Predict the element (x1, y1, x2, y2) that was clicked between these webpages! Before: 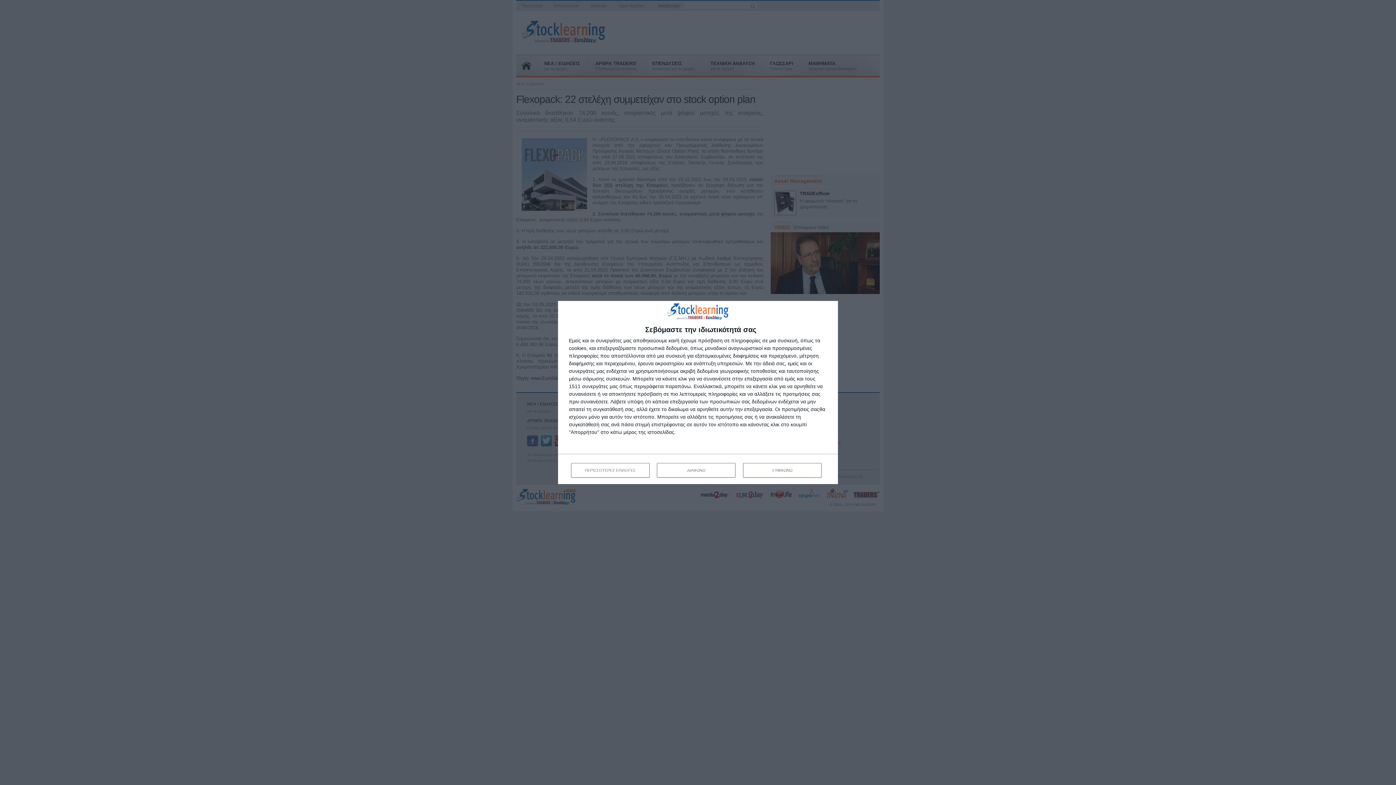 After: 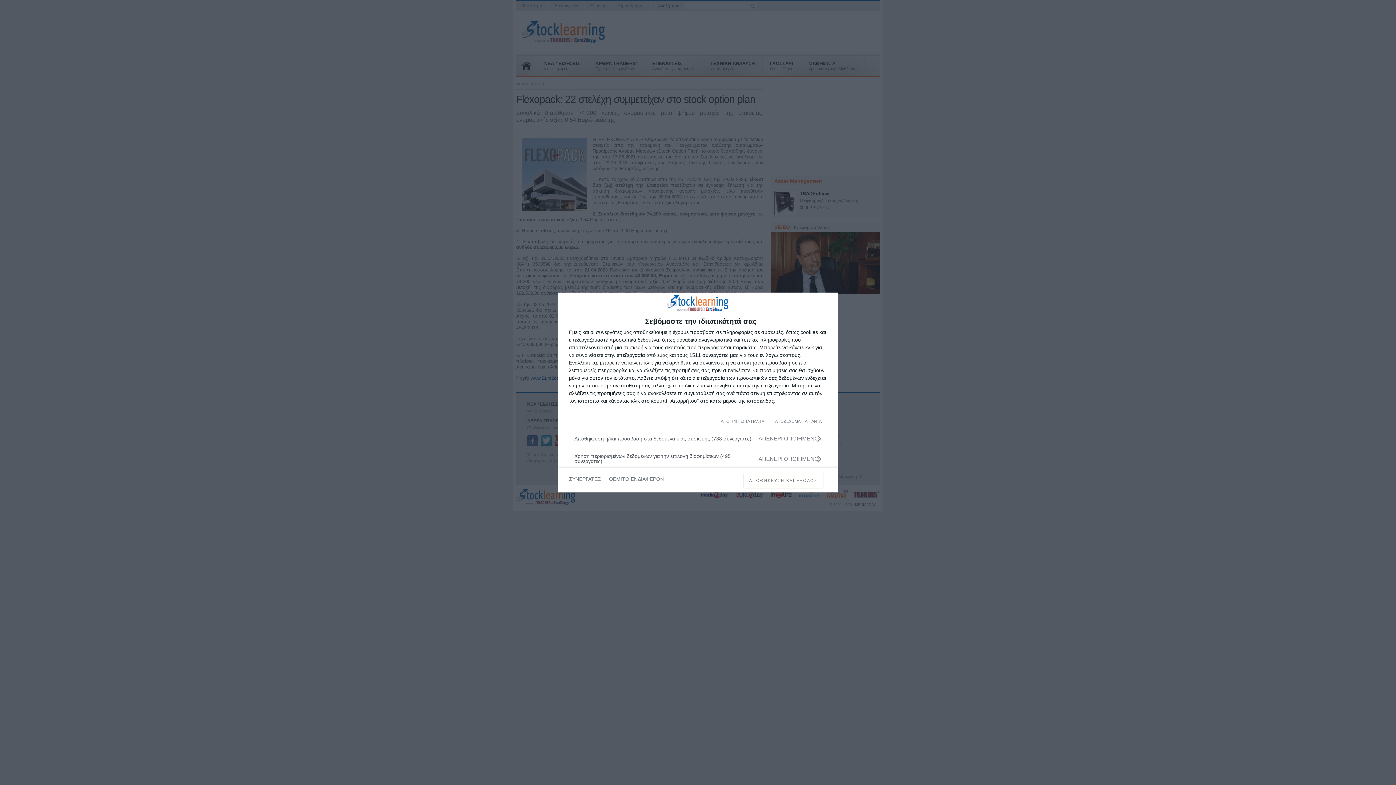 Action: label: ΠΕΡΙΣΣΟΤΕΡΕΣ ΕΠΙΛΟΓΕΣ bbox: (571, 463, 649, 477)